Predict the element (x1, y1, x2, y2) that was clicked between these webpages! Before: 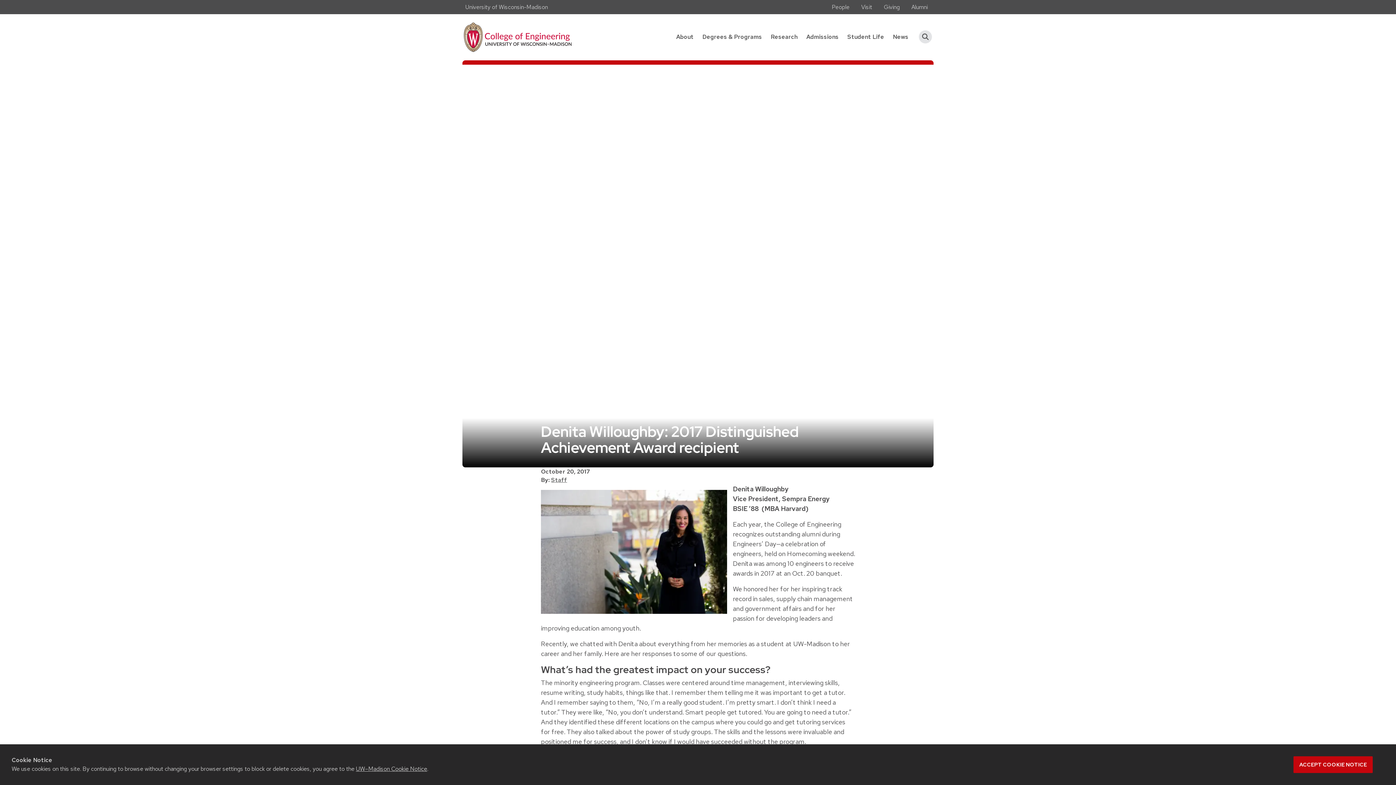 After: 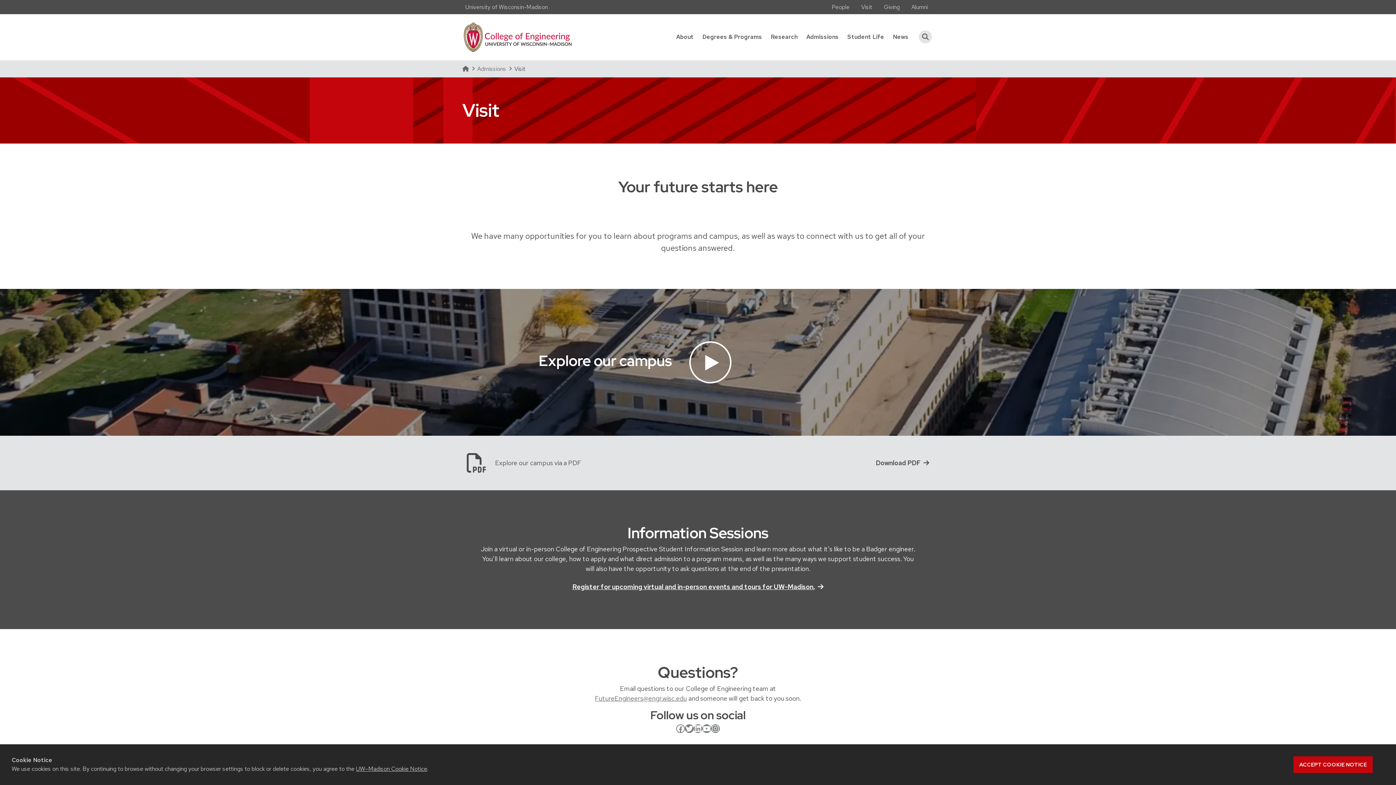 Action: bbox: (855, 0, 878, 14) label: Visit